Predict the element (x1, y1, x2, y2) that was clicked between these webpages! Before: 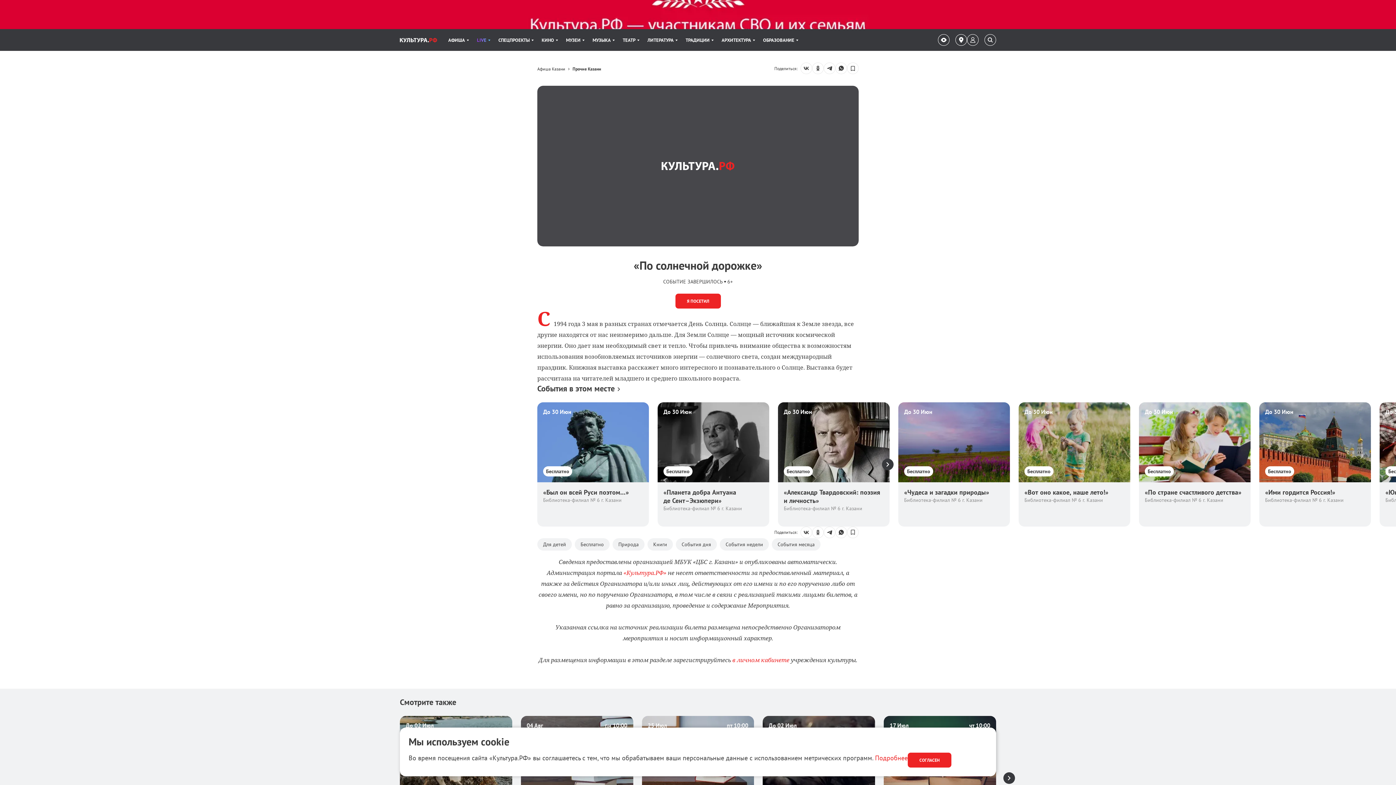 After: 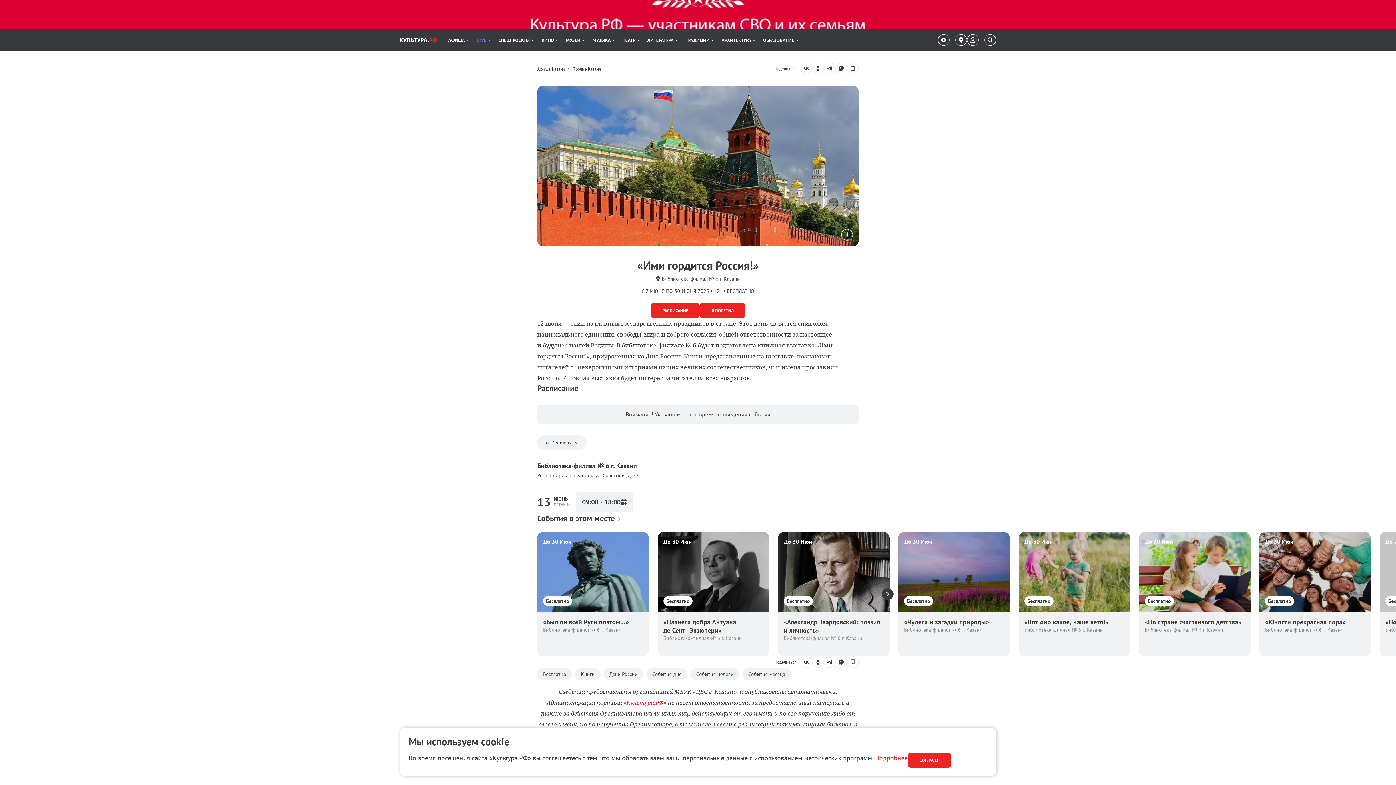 Action: bbox: (1259, 402, 1371, 526) label: До 30 Июн
Бесплатно
«Ими гордится Россия!»
Библиотека-филиал № 6 г. Казани